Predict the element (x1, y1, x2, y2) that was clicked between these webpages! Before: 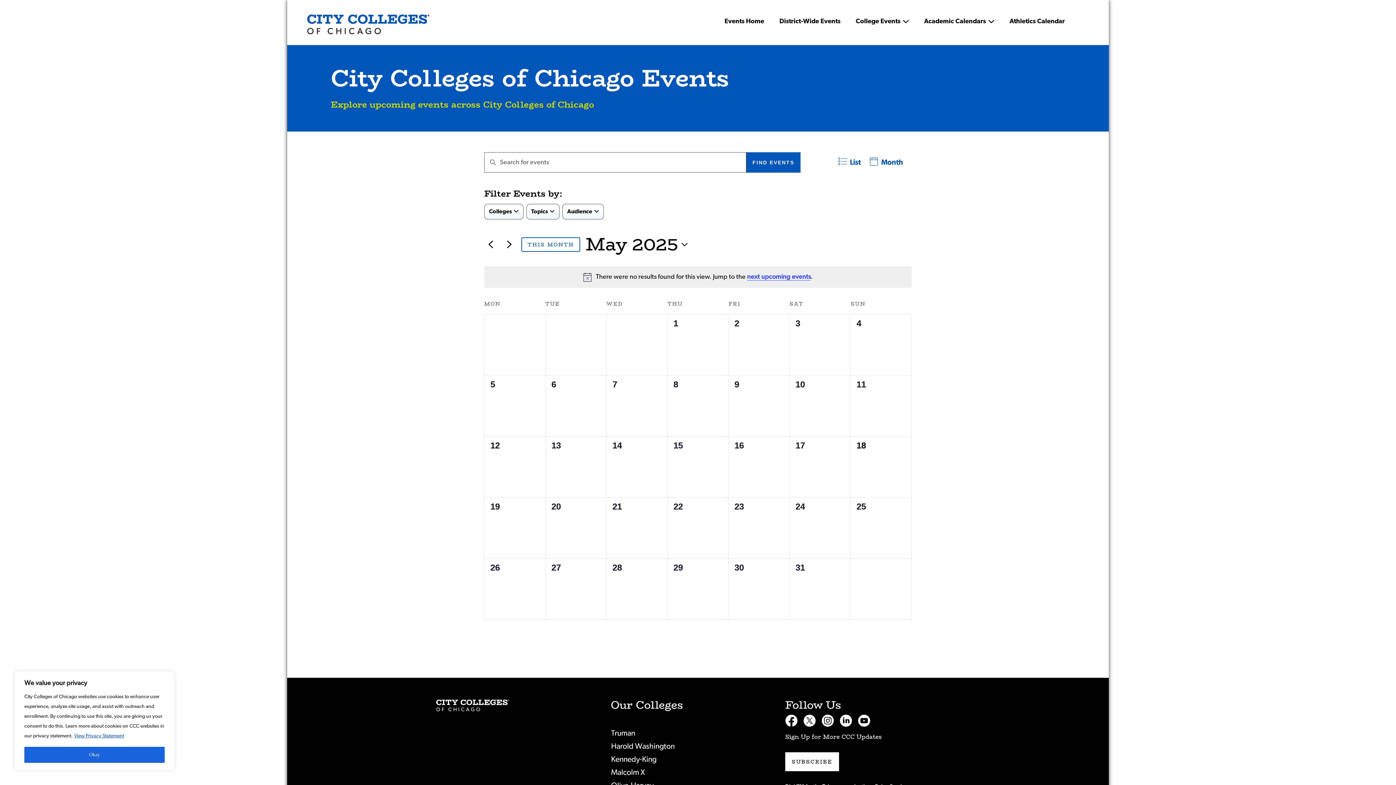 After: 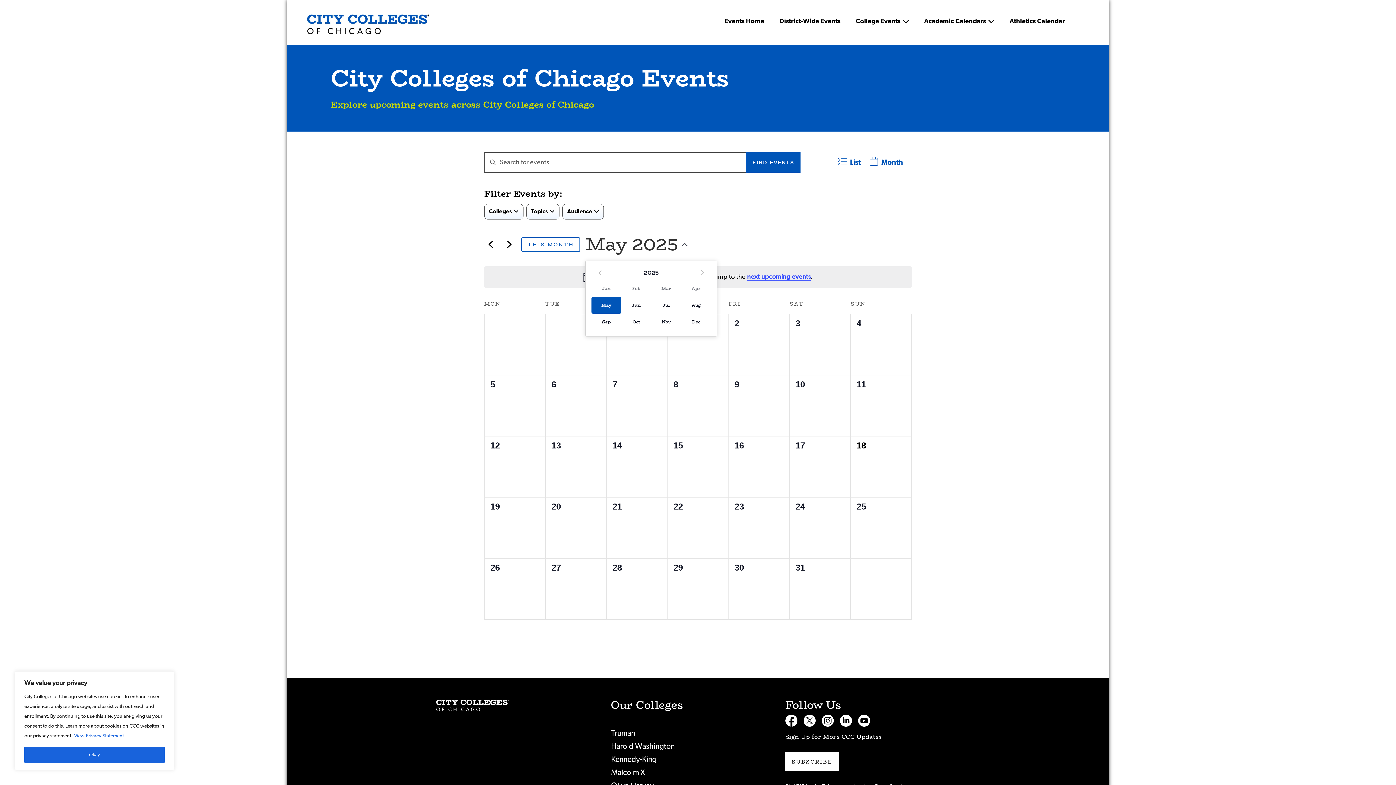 Action: label: Click to toggle datepicker bbox: (585, 234, 688, 254)